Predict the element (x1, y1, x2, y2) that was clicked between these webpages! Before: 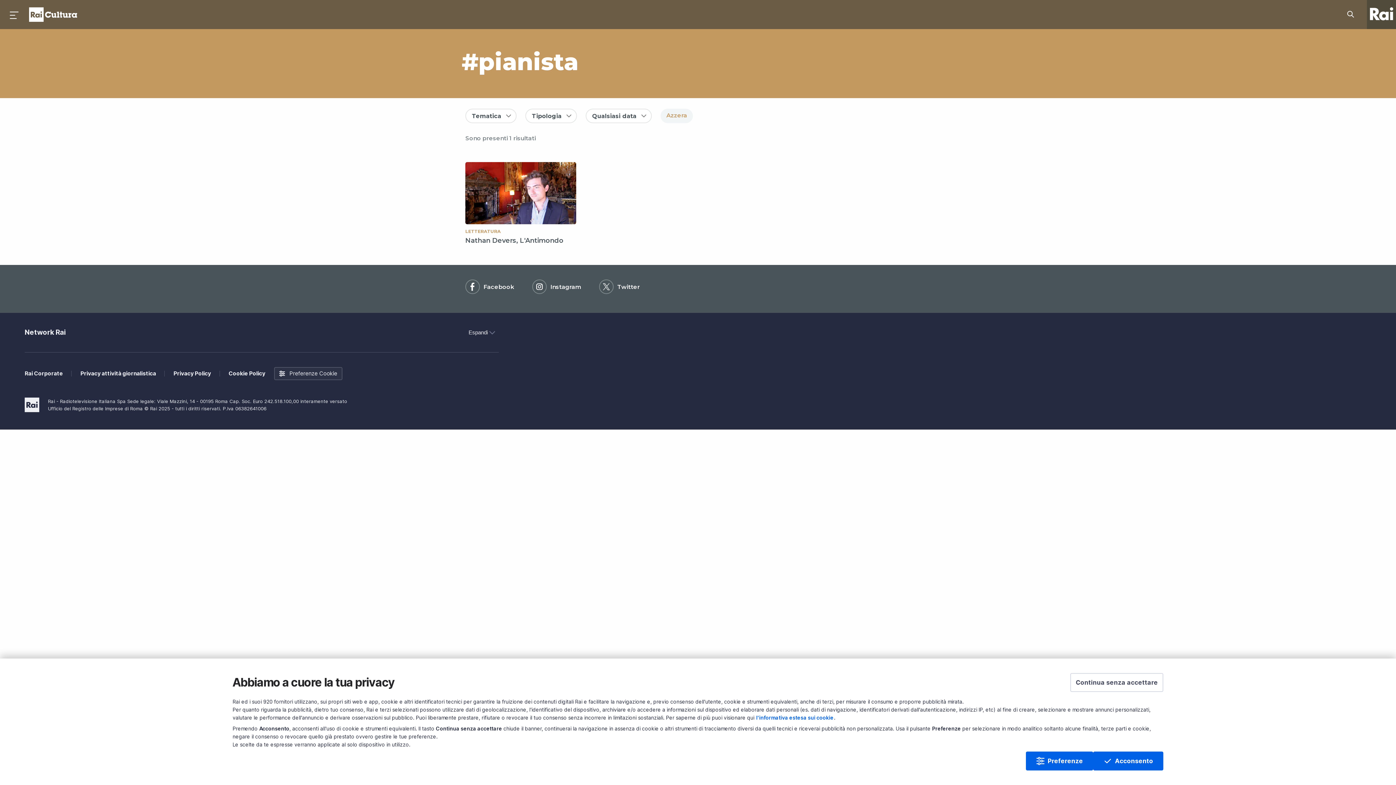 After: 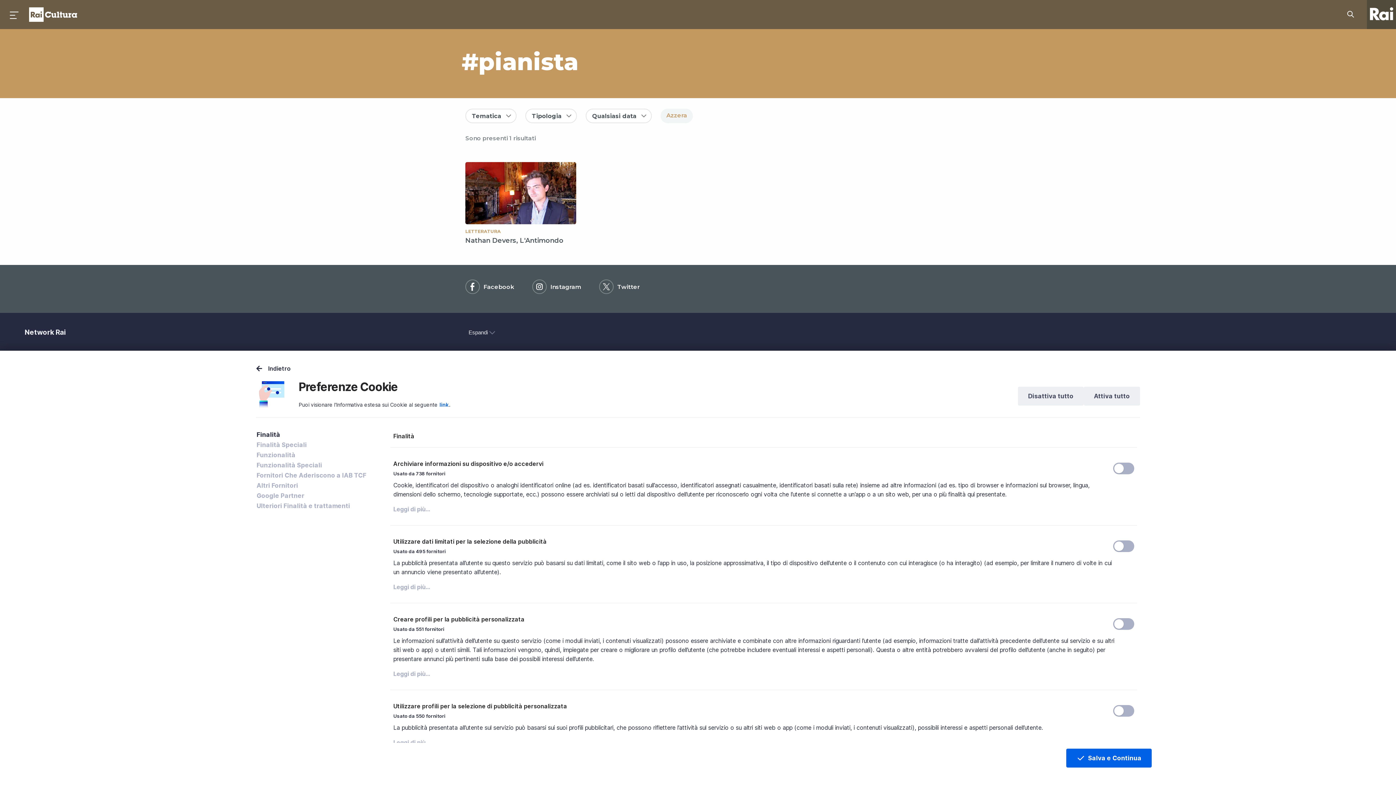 Action: bbox: (1026, 752, 1093, 770) label: Preferenze